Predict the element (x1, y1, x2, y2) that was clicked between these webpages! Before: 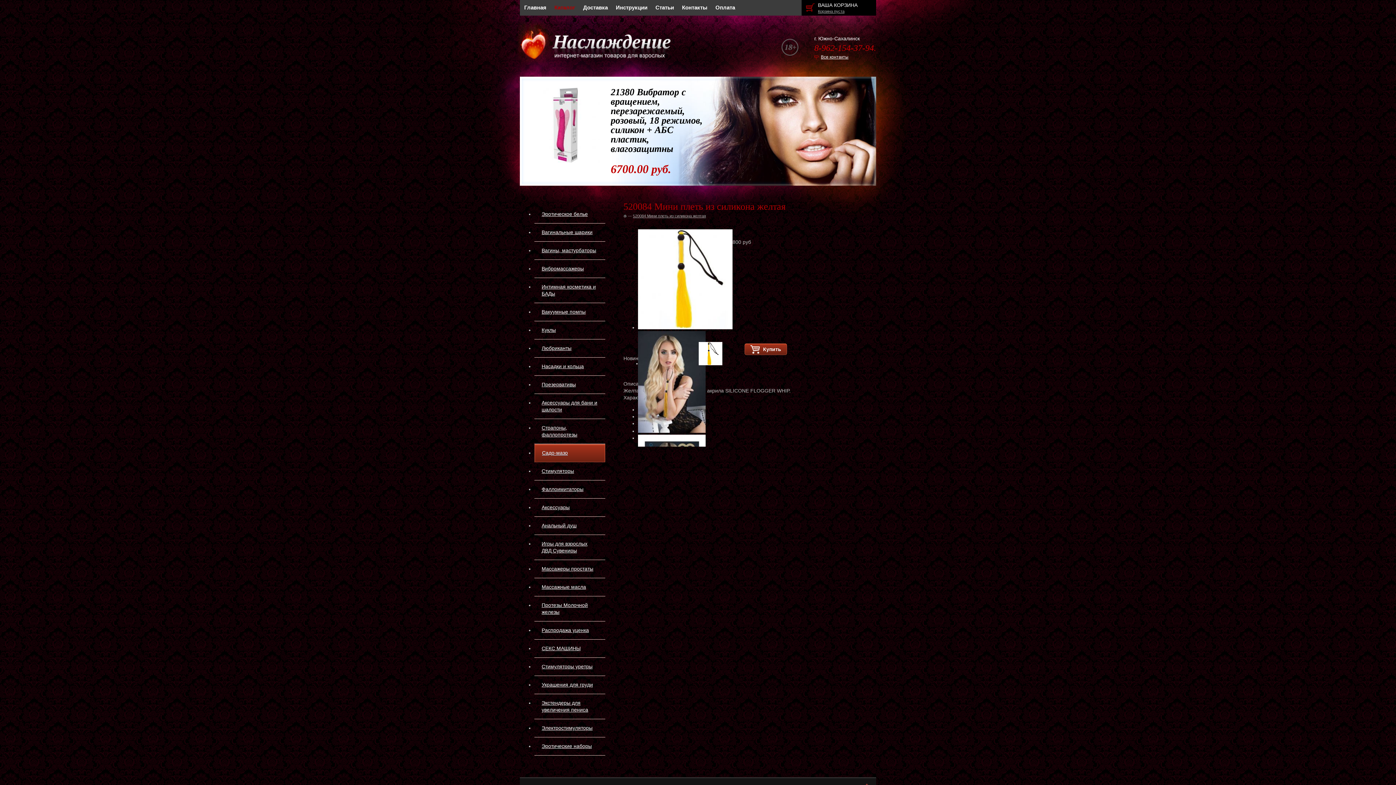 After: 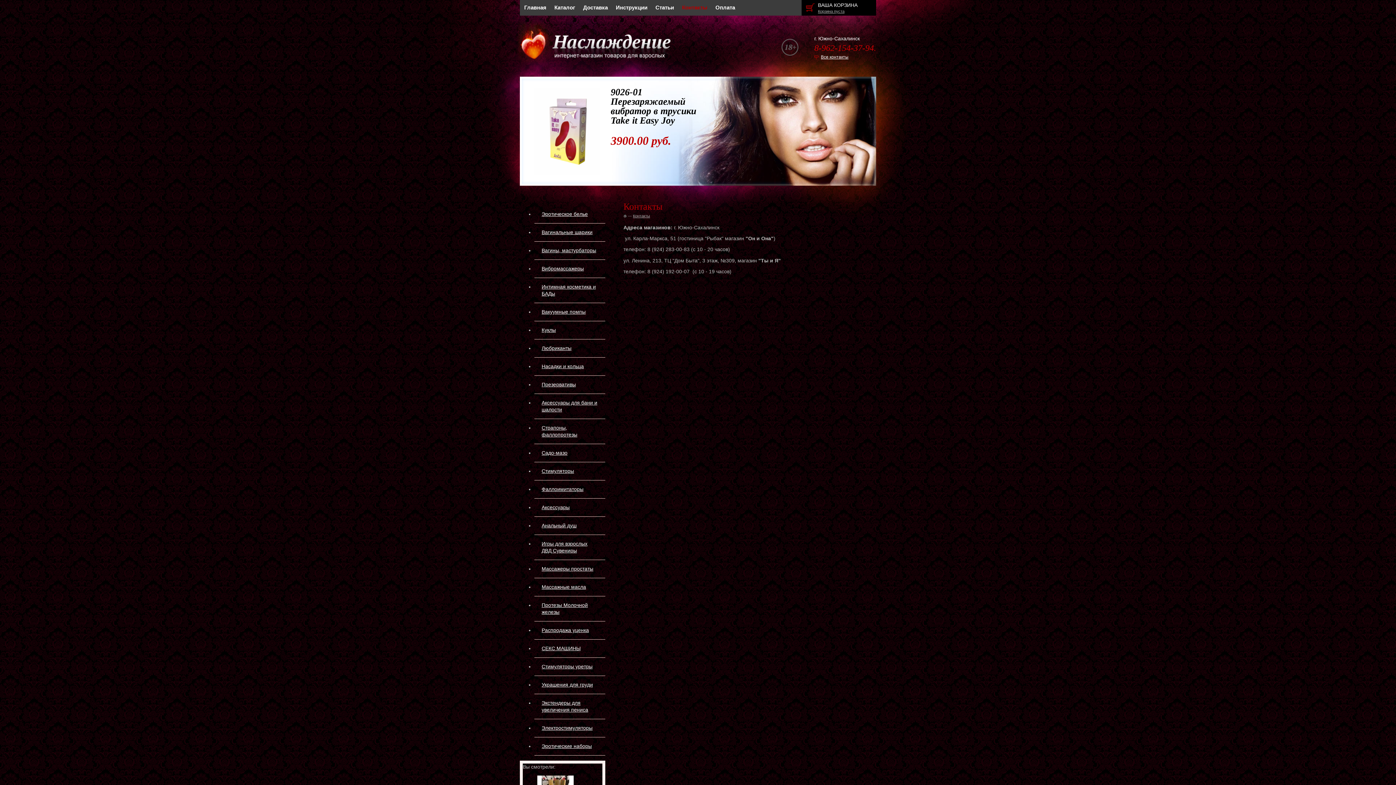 Action: bbox: (682, 4, 707, 10) label: Контакты